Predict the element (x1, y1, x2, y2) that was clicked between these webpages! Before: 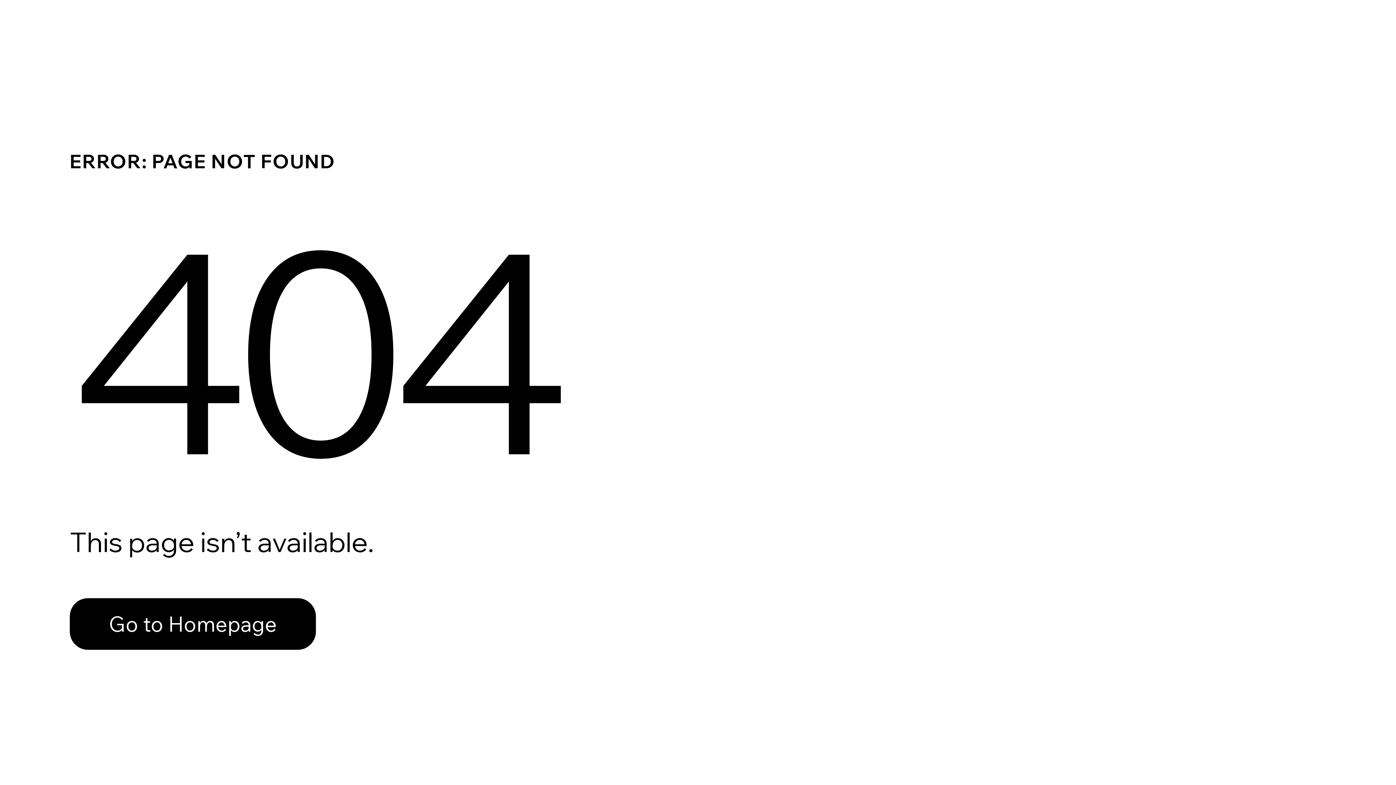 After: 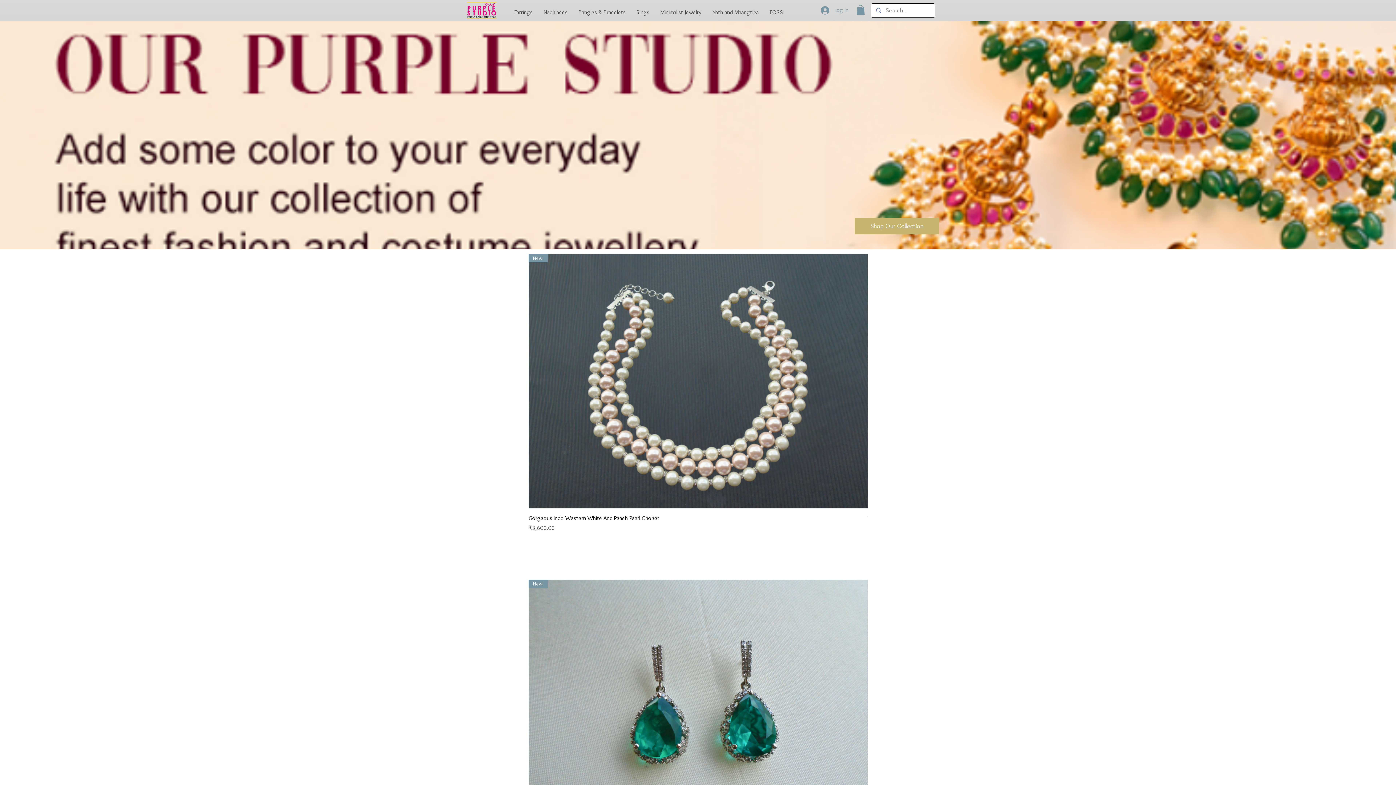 Action: label: Go to Homepage bbox: (69, 598, 316, 650)